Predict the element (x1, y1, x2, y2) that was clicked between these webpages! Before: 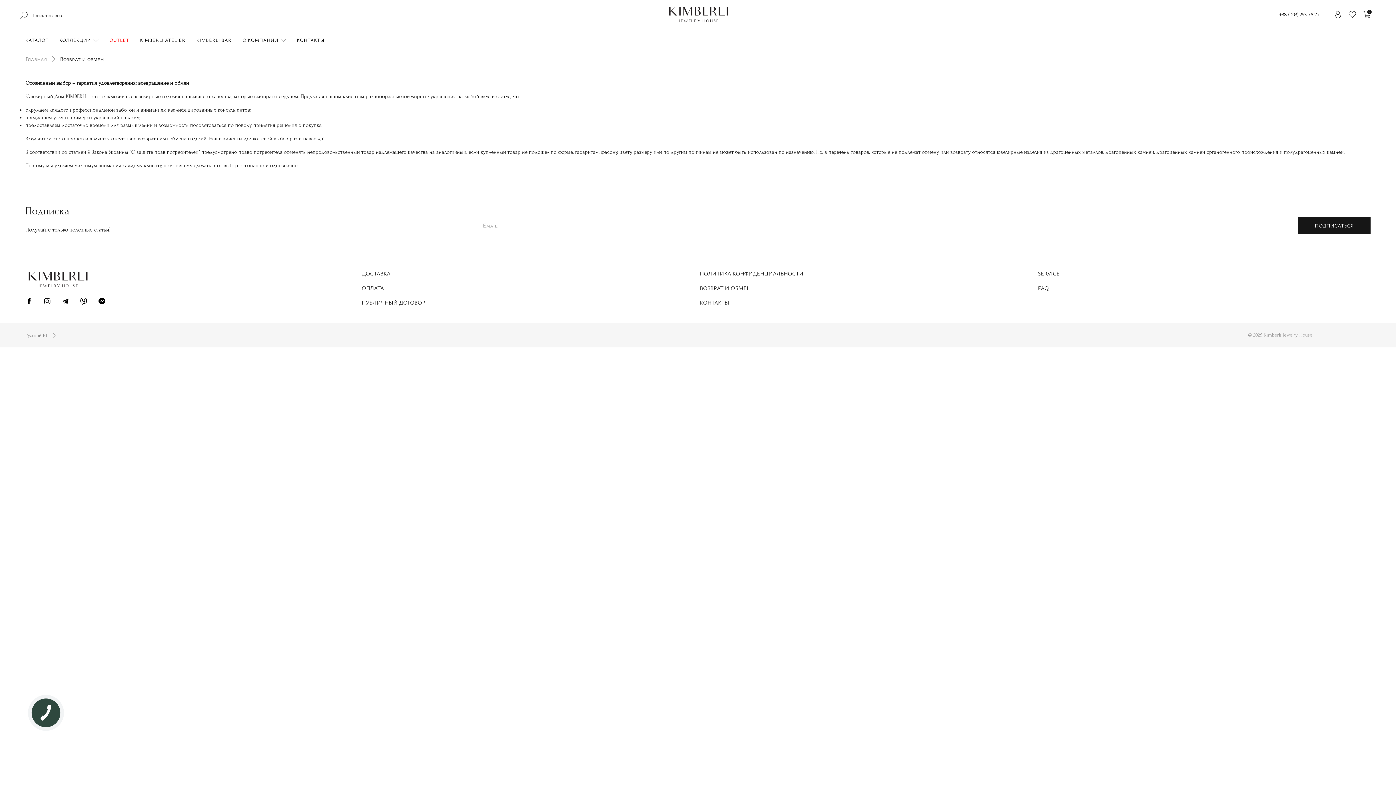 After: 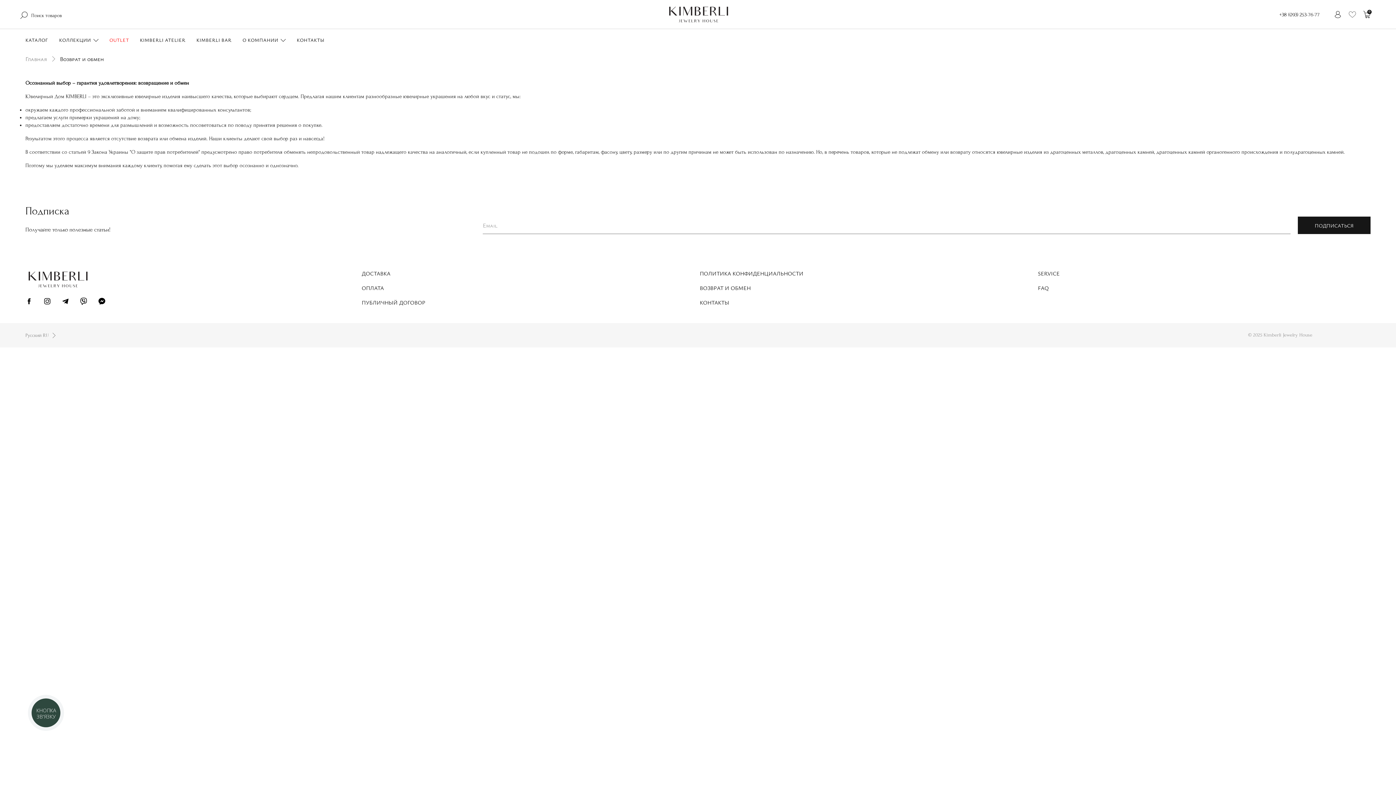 Action: bbox: (1349, 10, 1356, 18)